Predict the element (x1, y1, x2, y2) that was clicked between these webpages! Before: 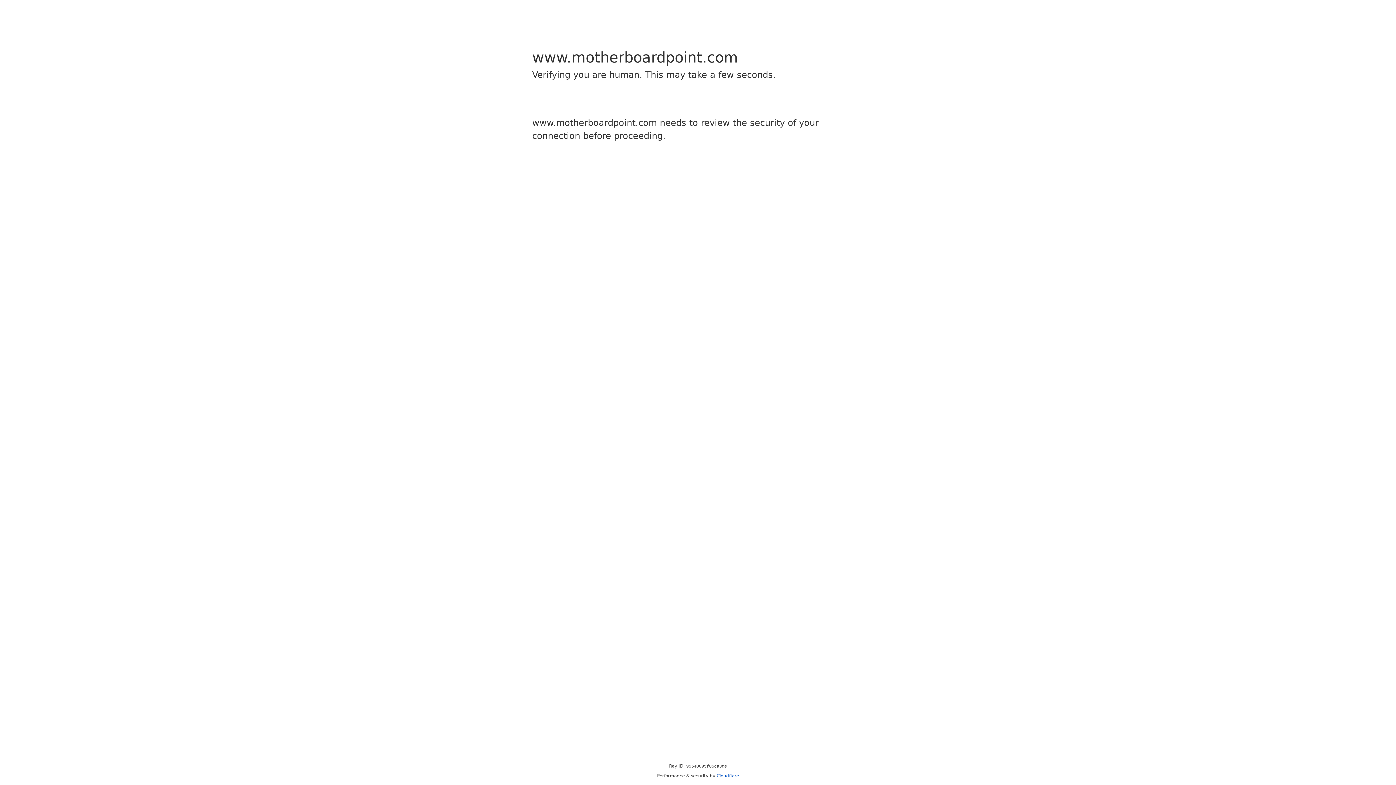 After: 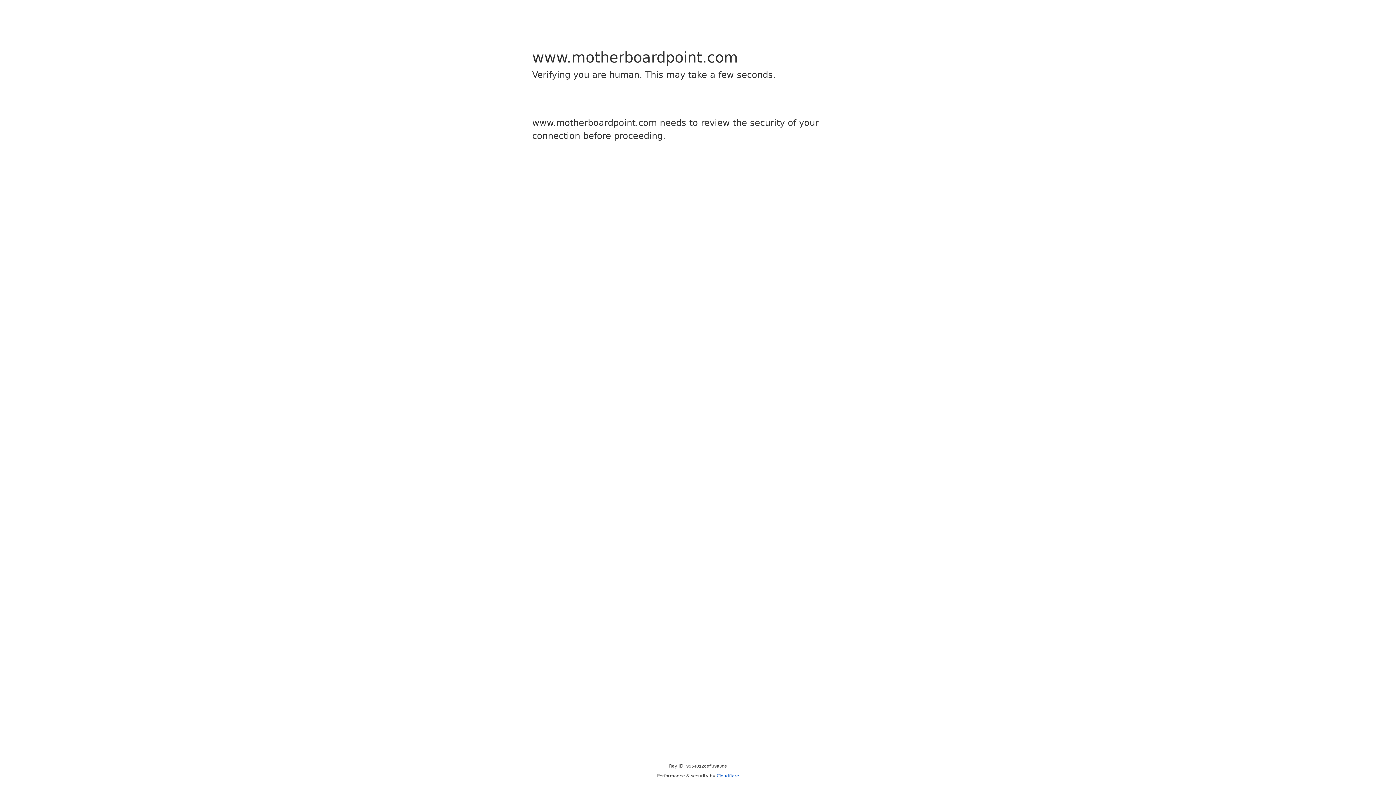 Action: bbox: (716, 773, 739, 778) label: Cloudflare